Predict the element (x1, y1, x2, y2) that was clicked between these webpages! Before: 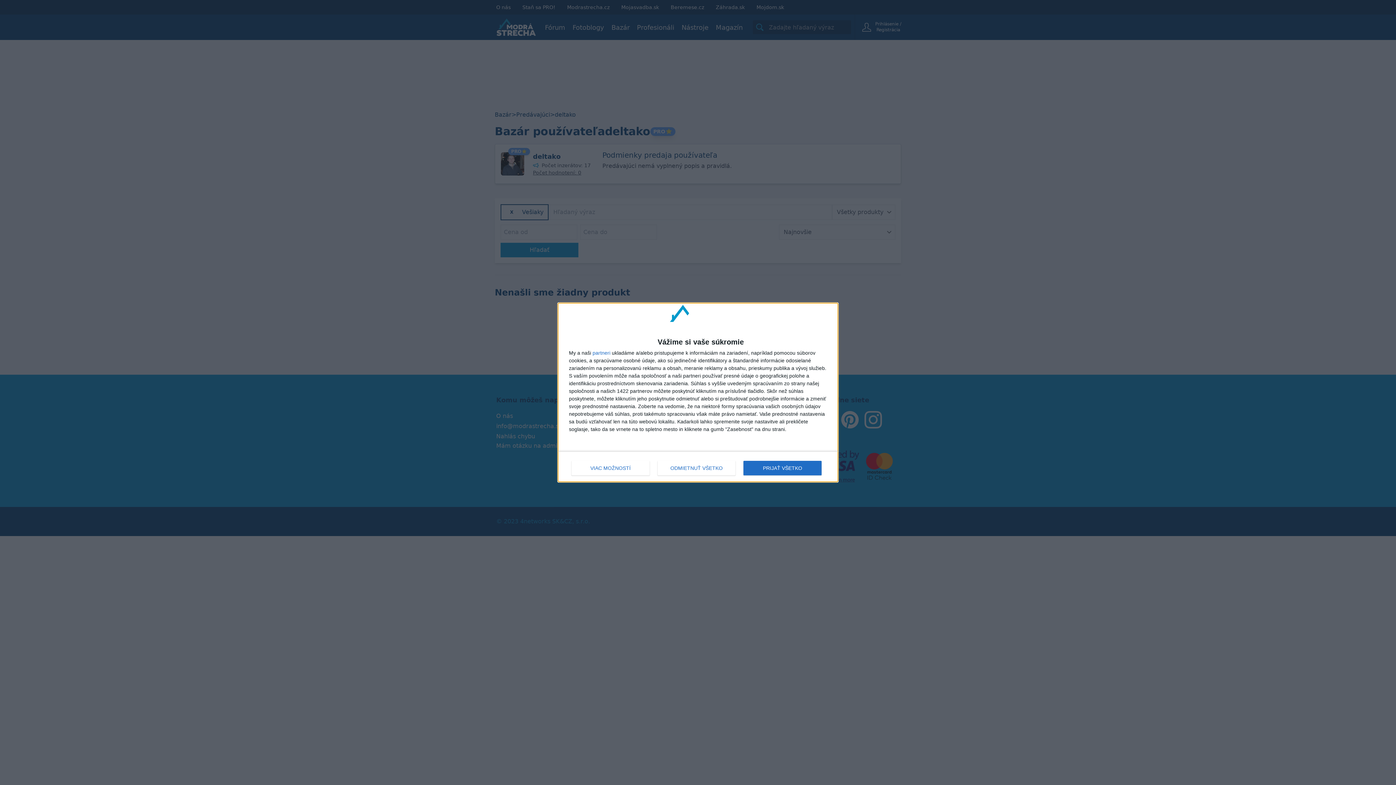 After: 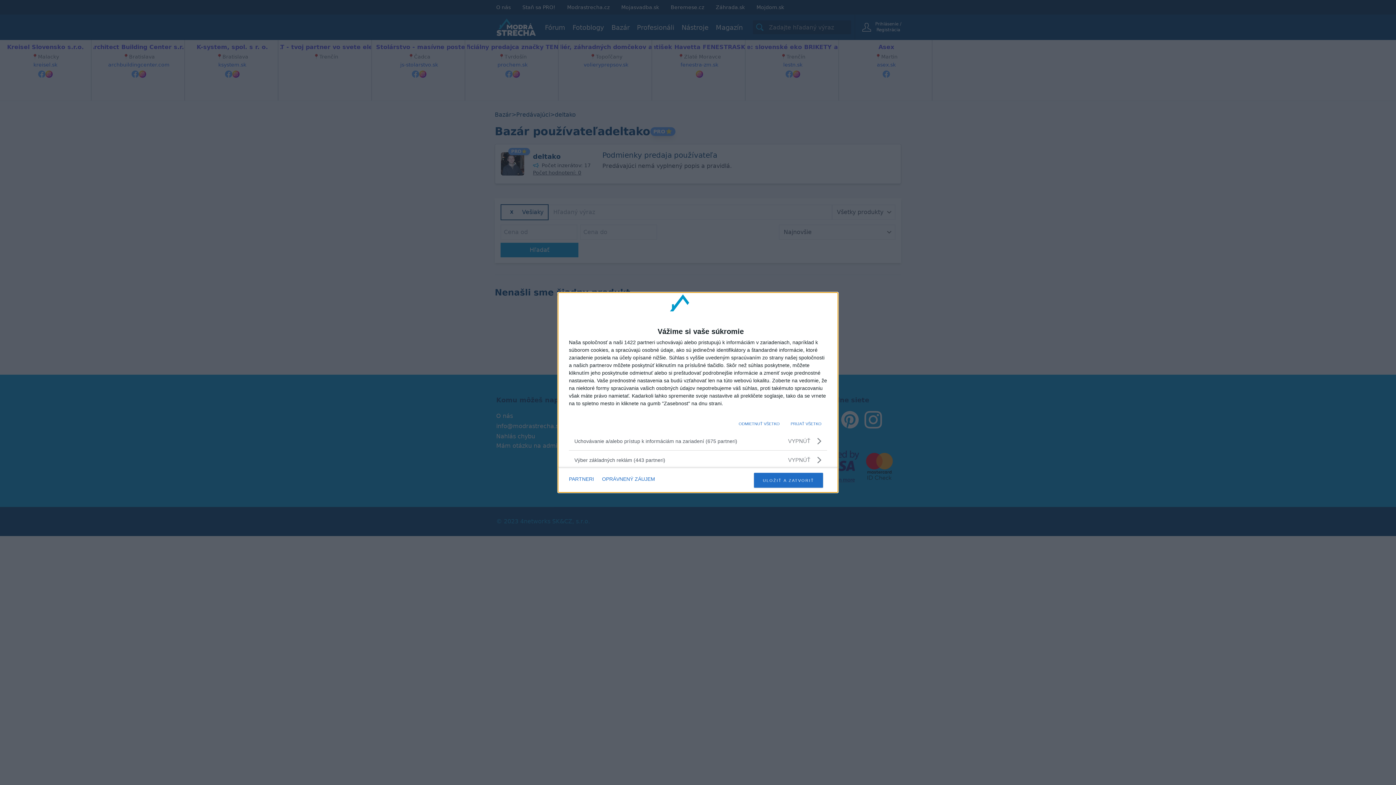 Action: bbox: (571, 461, 649, 475) label: VIAC MOŽNOSTÍ